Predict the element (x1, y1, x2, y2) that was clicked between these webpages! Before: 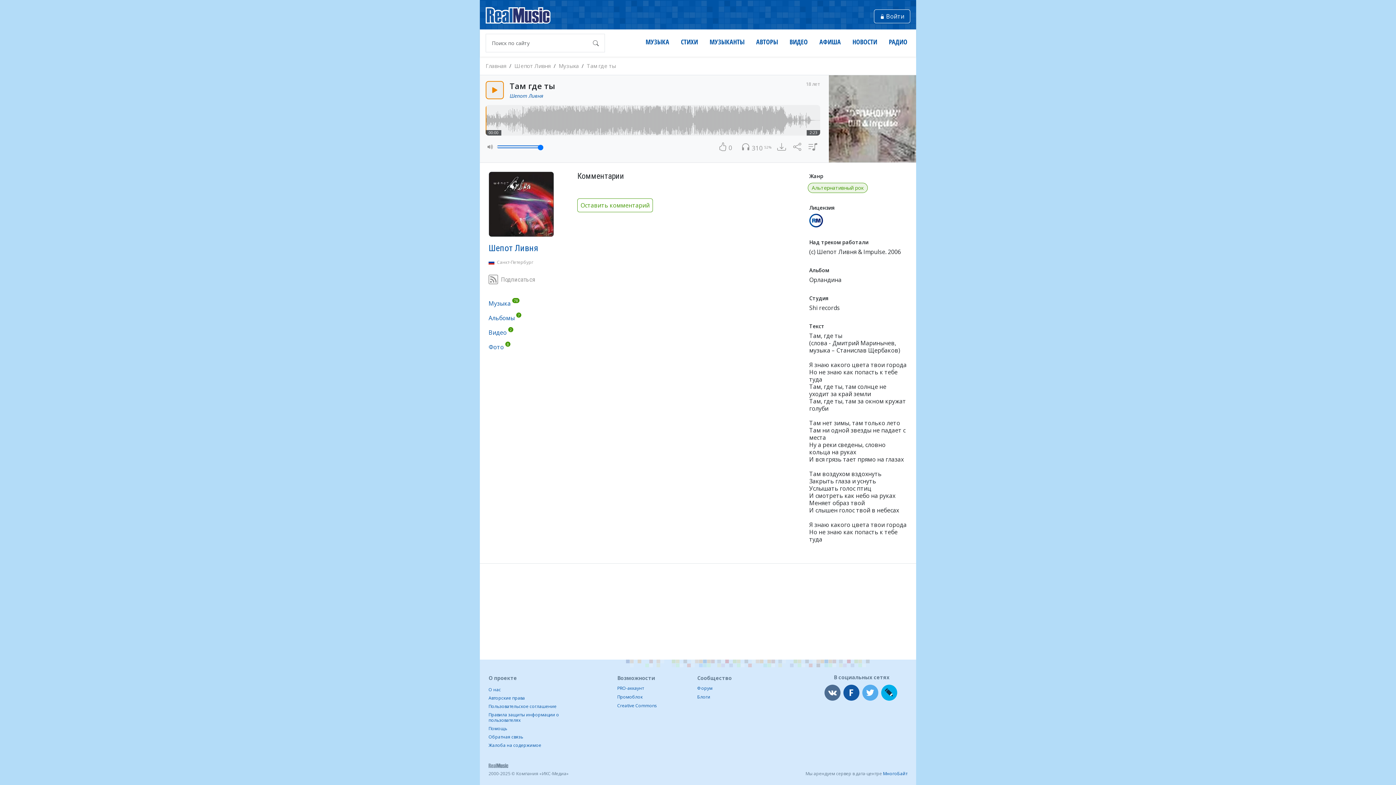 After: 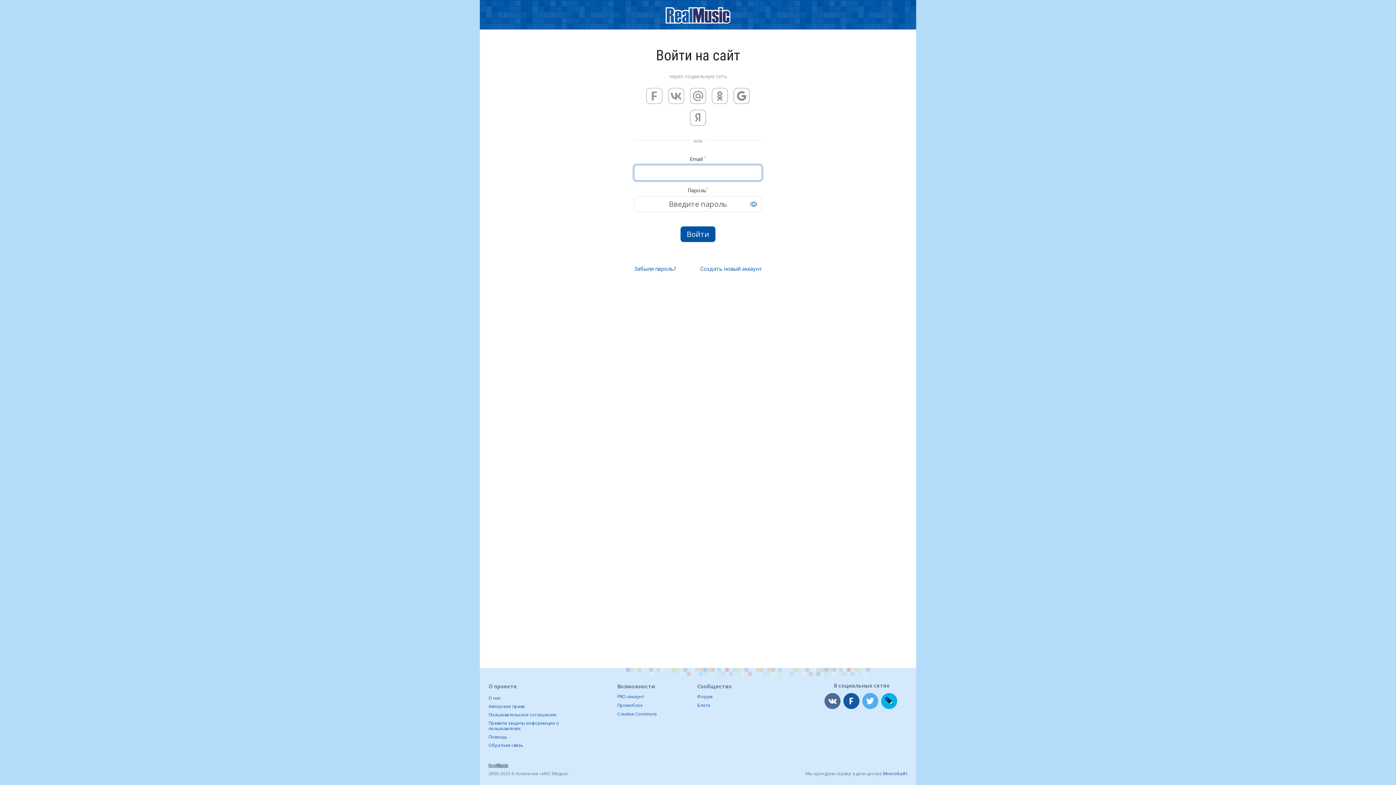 Action: bbox: (715, 138, 735, 155) label:  0